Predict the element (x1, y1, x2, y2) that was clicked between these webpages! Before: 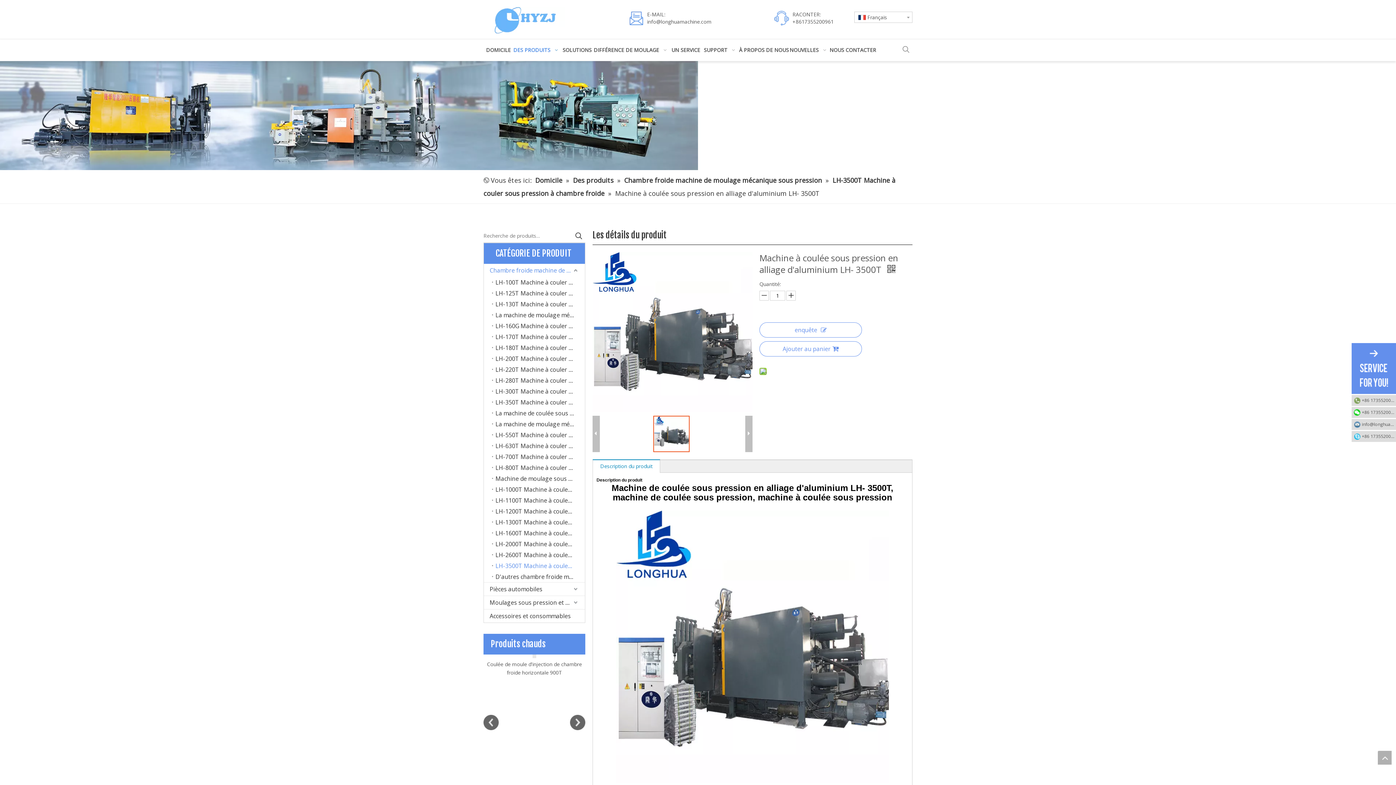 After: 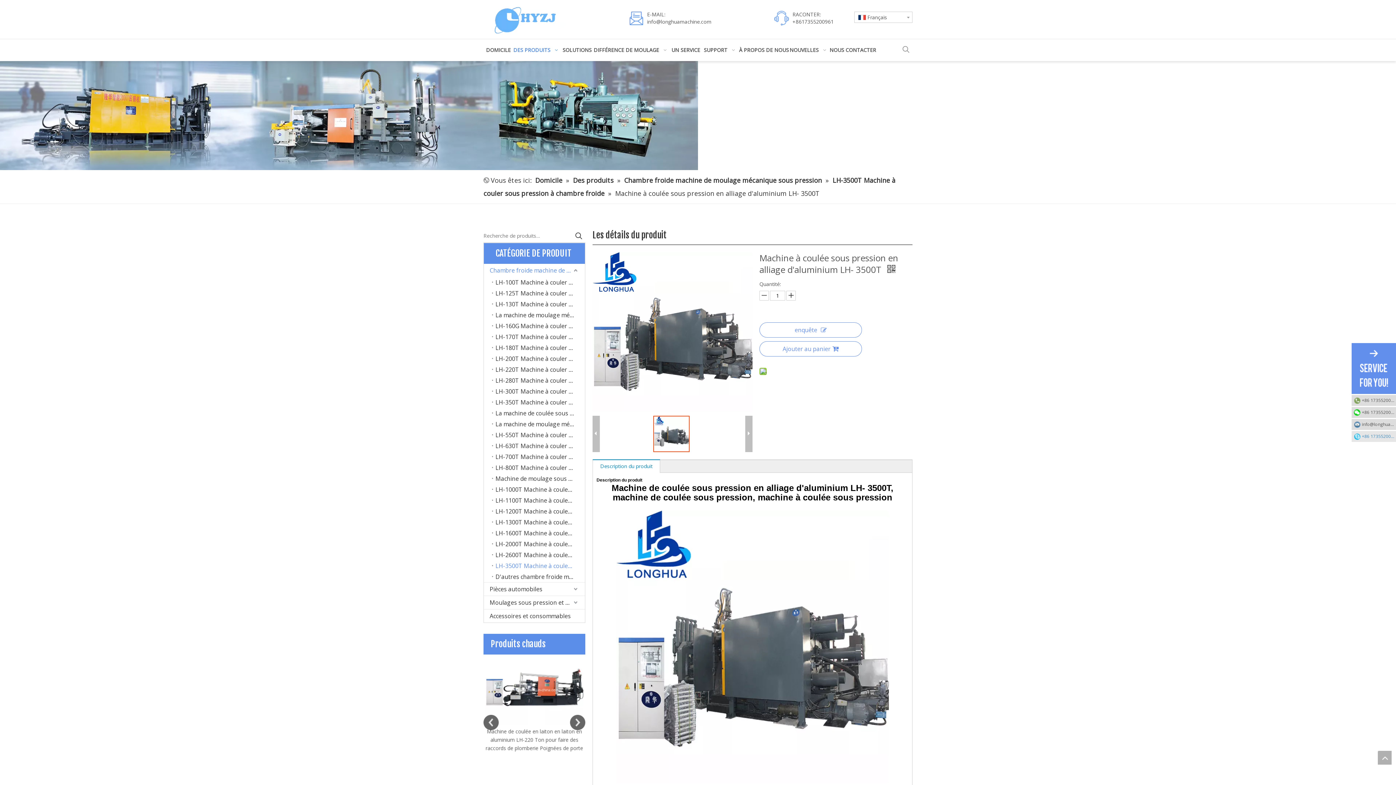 Action: bbox: (1352, 431, 1396, 442) label: +86 17355200961